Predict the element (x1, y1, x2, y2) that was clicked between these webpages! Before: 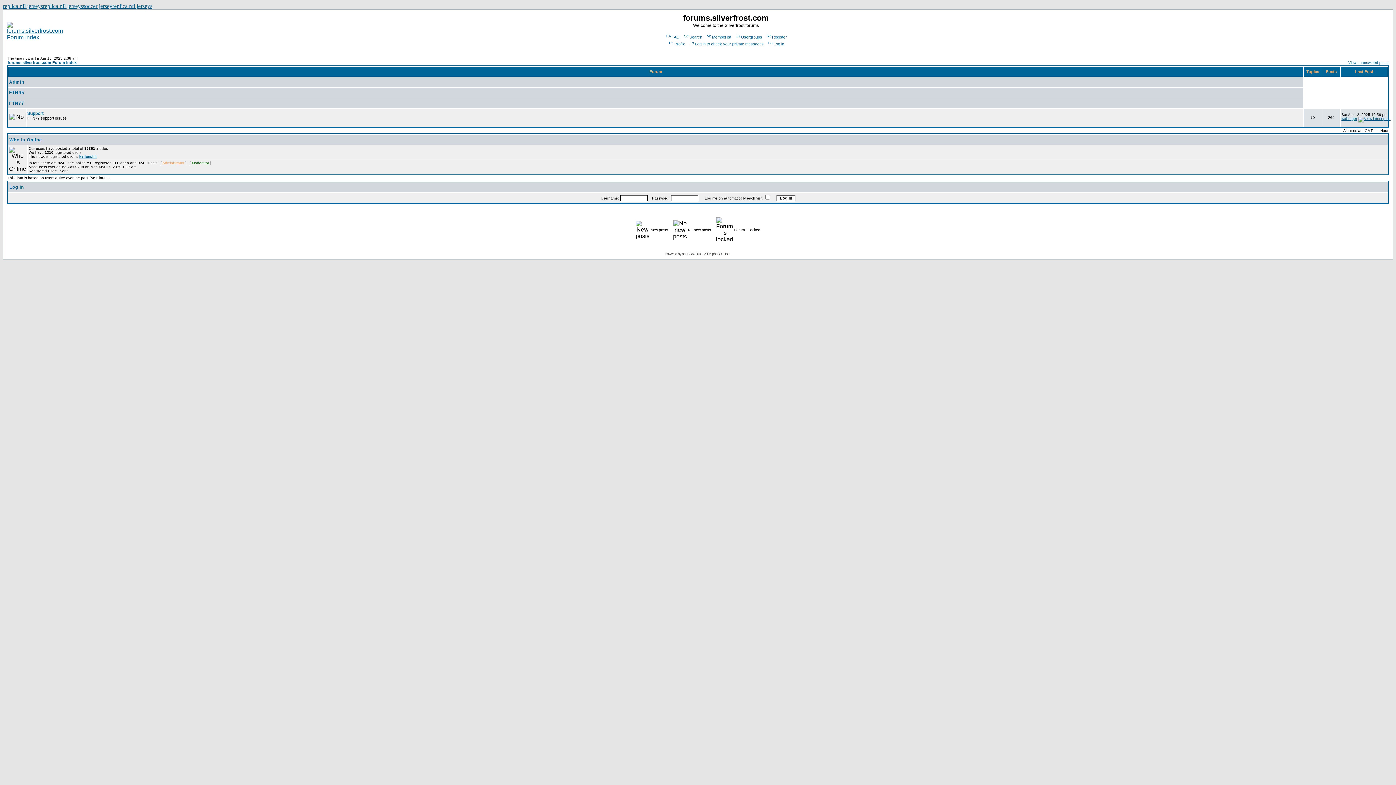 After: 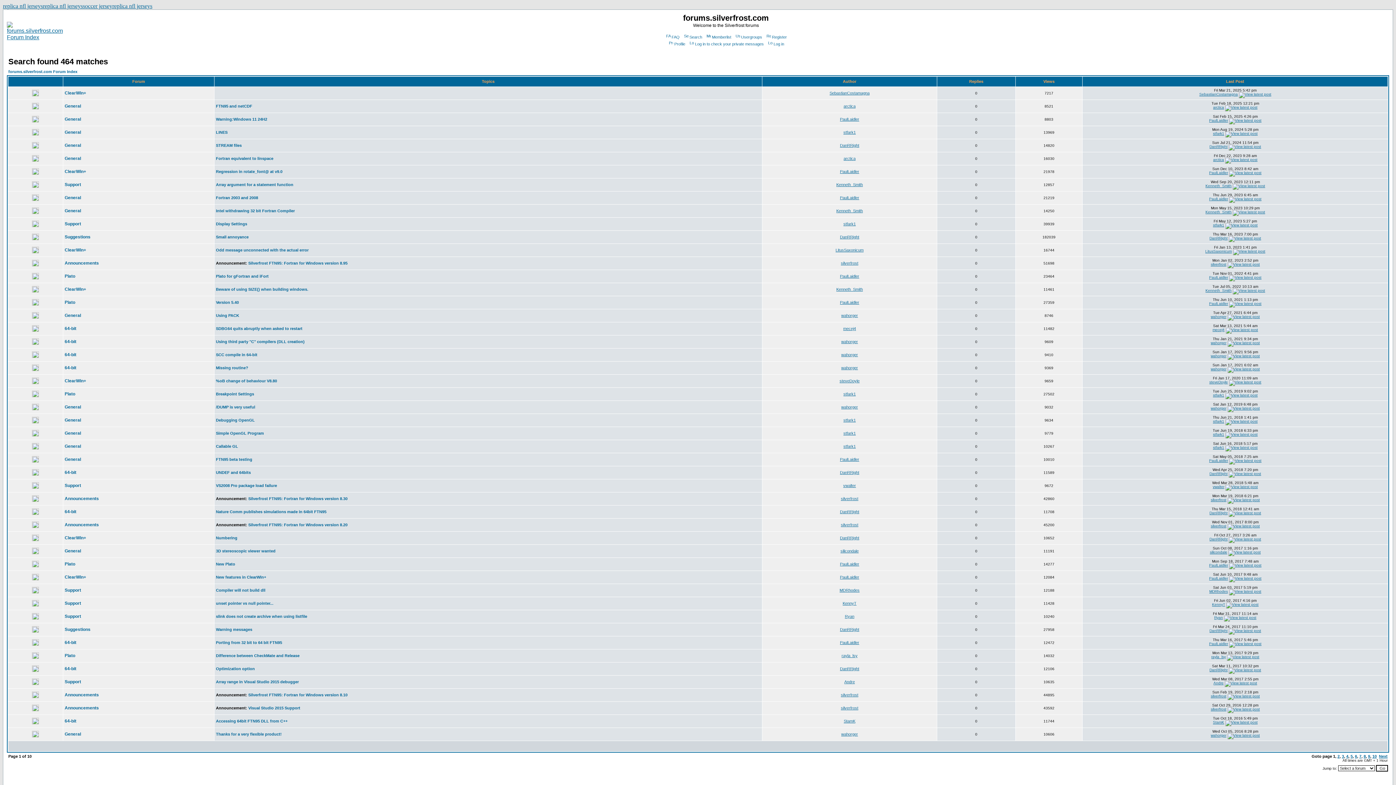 Action: label: View unanswered posts bbox: (1348, 60, 1388, 64)